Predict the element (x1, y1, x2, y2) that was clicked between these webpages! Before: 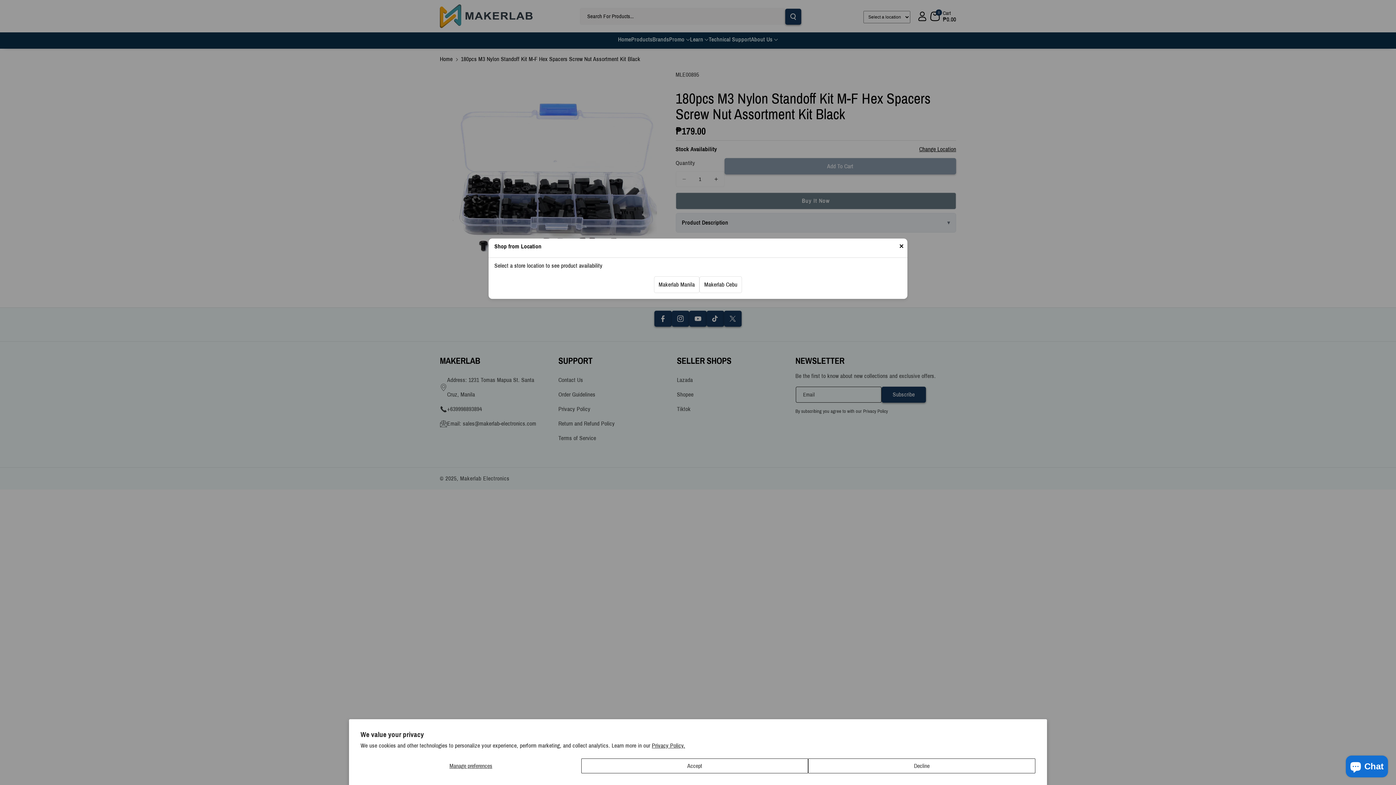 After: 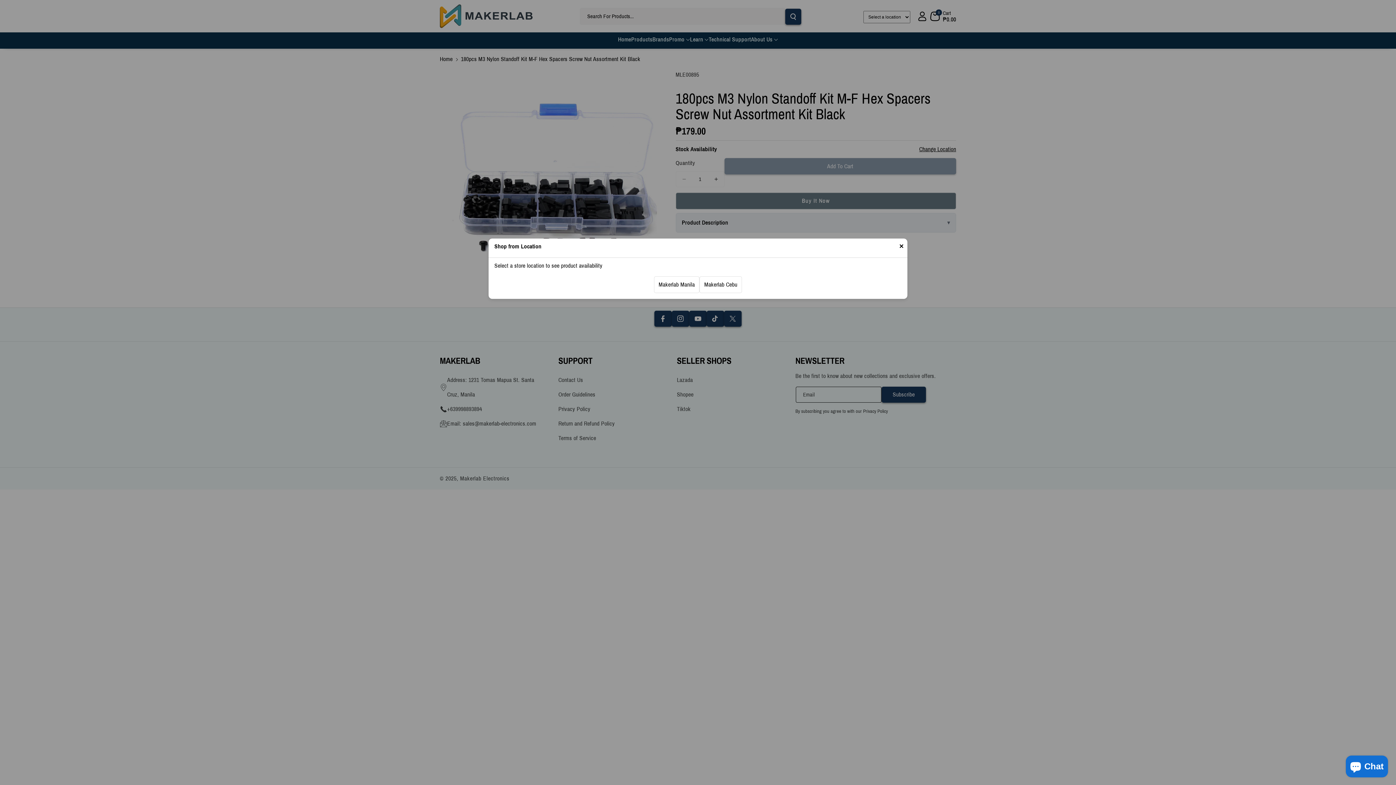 Action: bbox: (581, 758, 808, 773) label: Accept